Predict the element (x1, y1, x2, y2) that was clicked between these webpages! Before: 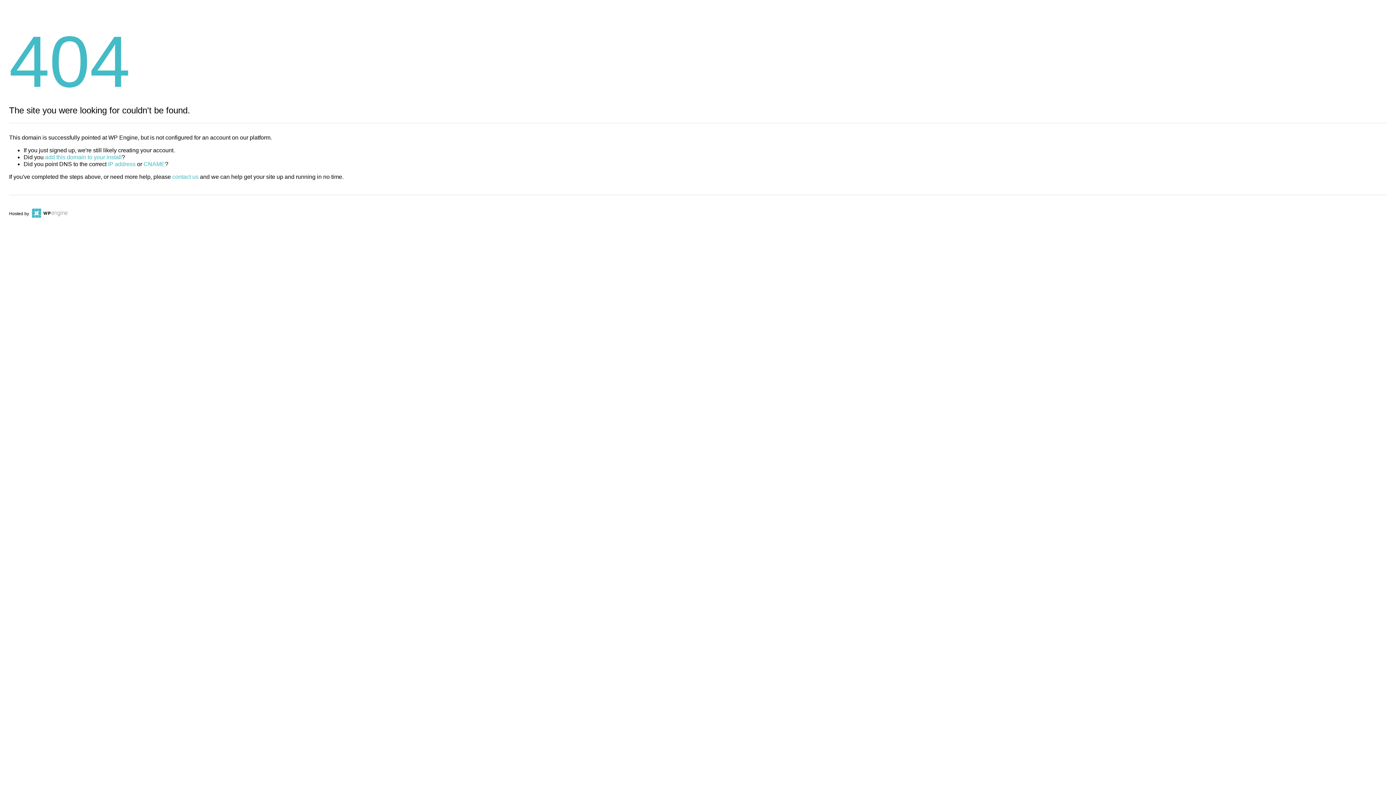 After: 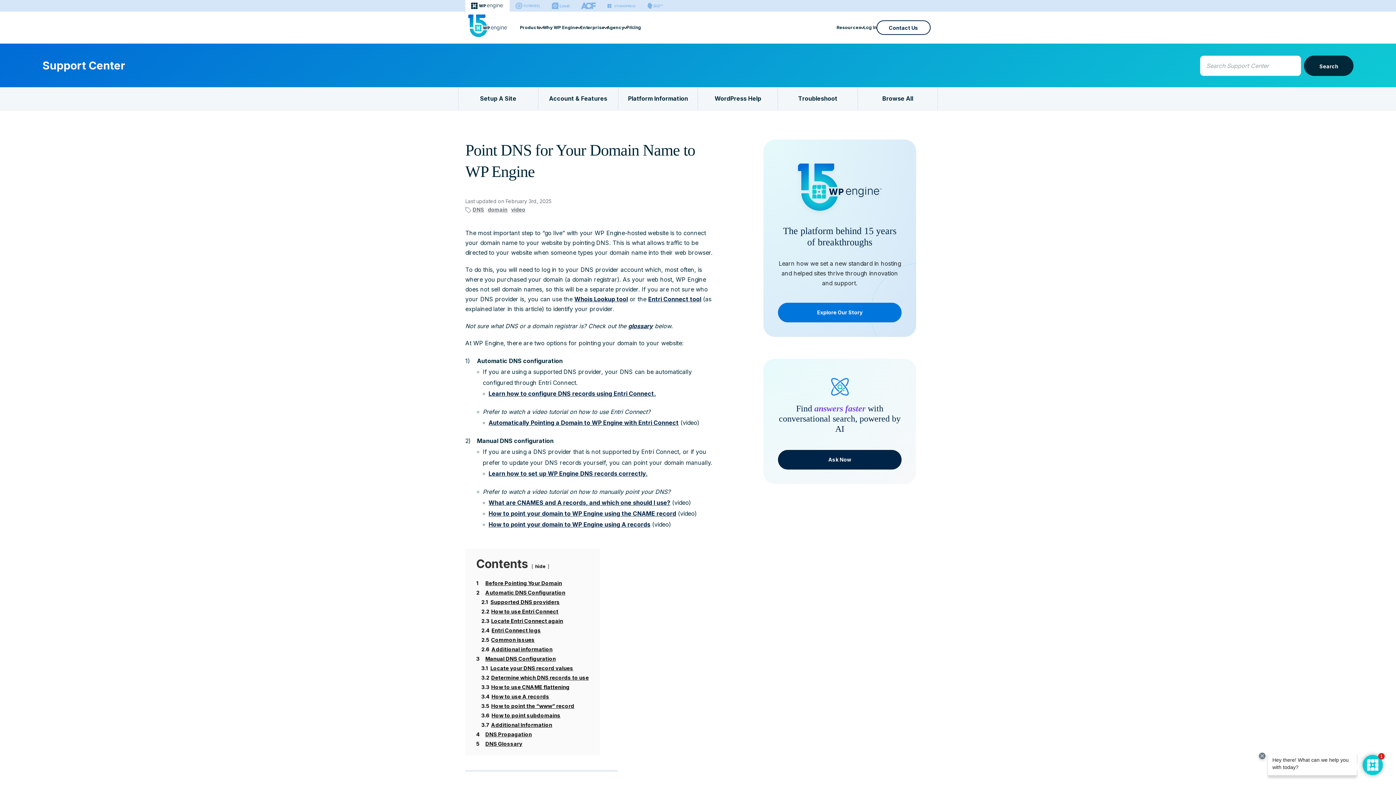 Action: label: CNAME bbox: (143, 161, 165, 167)